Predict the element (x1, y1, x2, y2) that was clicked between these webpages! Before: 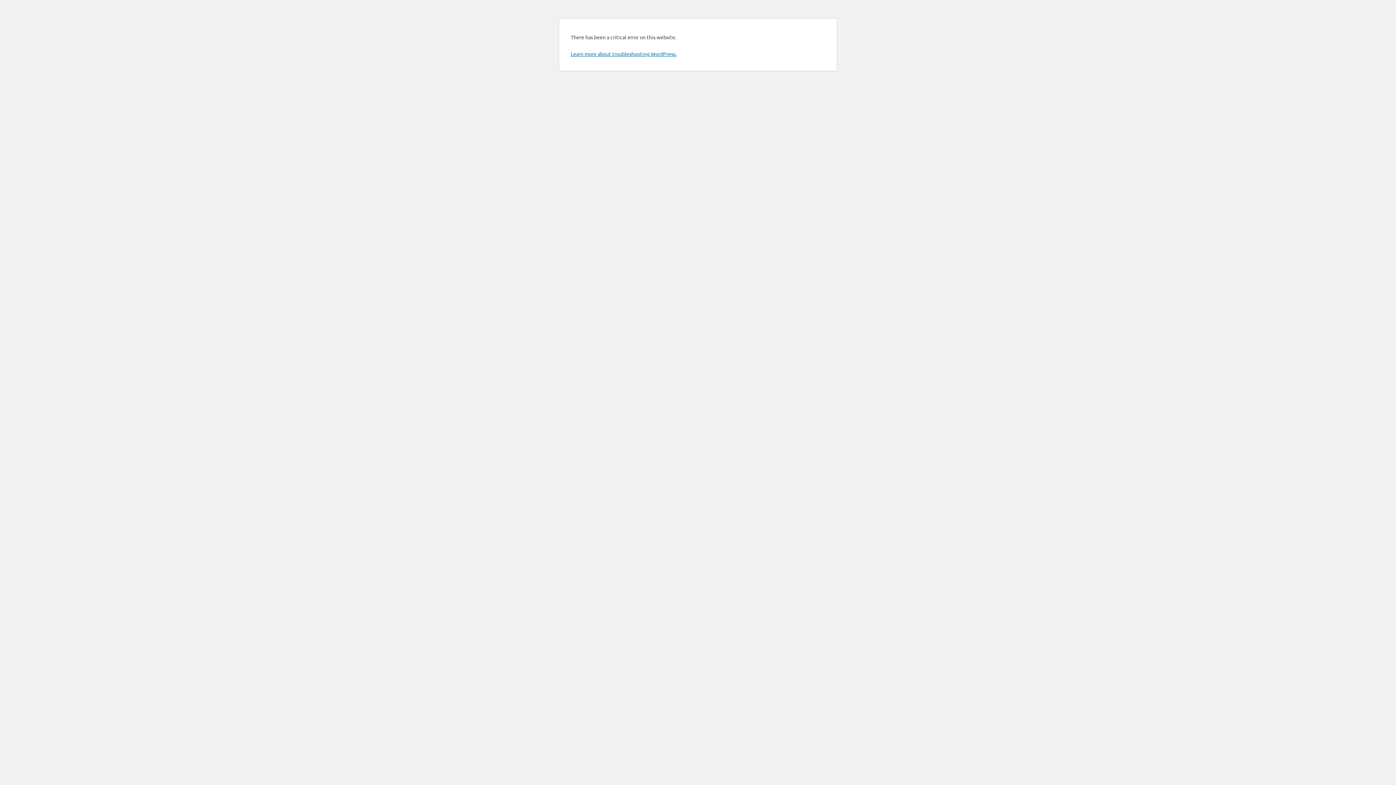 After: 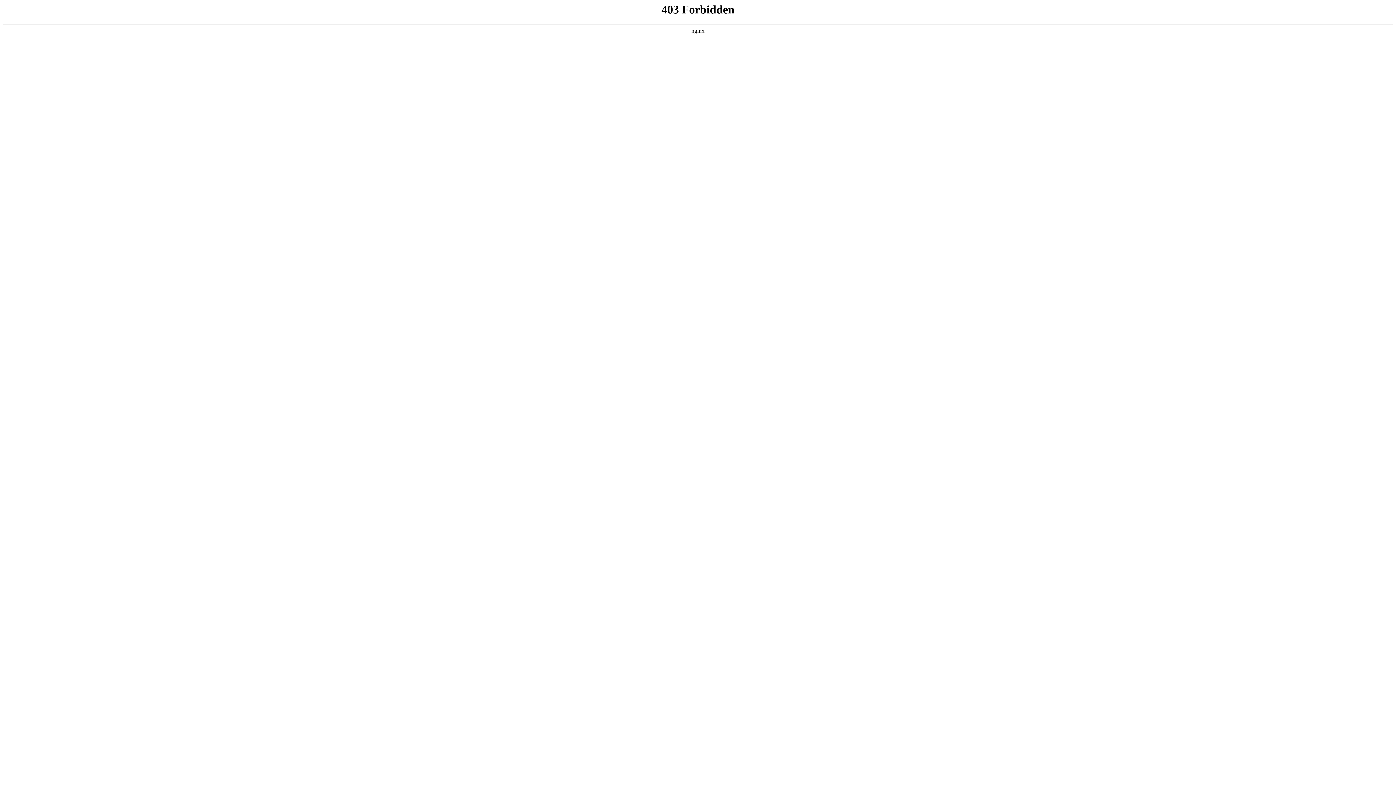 Action: bbox: (570, 50, 676, 57) label: Learn more about troubleshooting WordPress.